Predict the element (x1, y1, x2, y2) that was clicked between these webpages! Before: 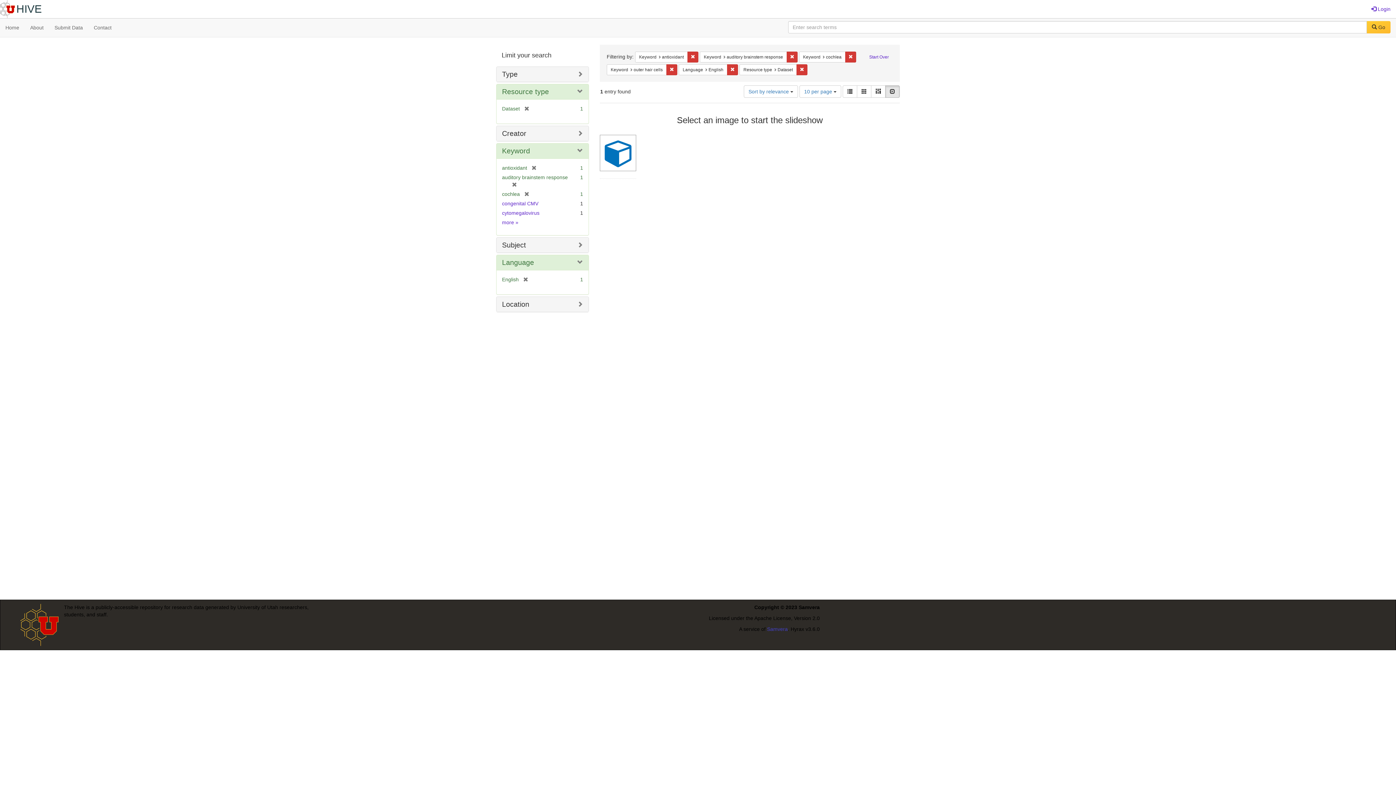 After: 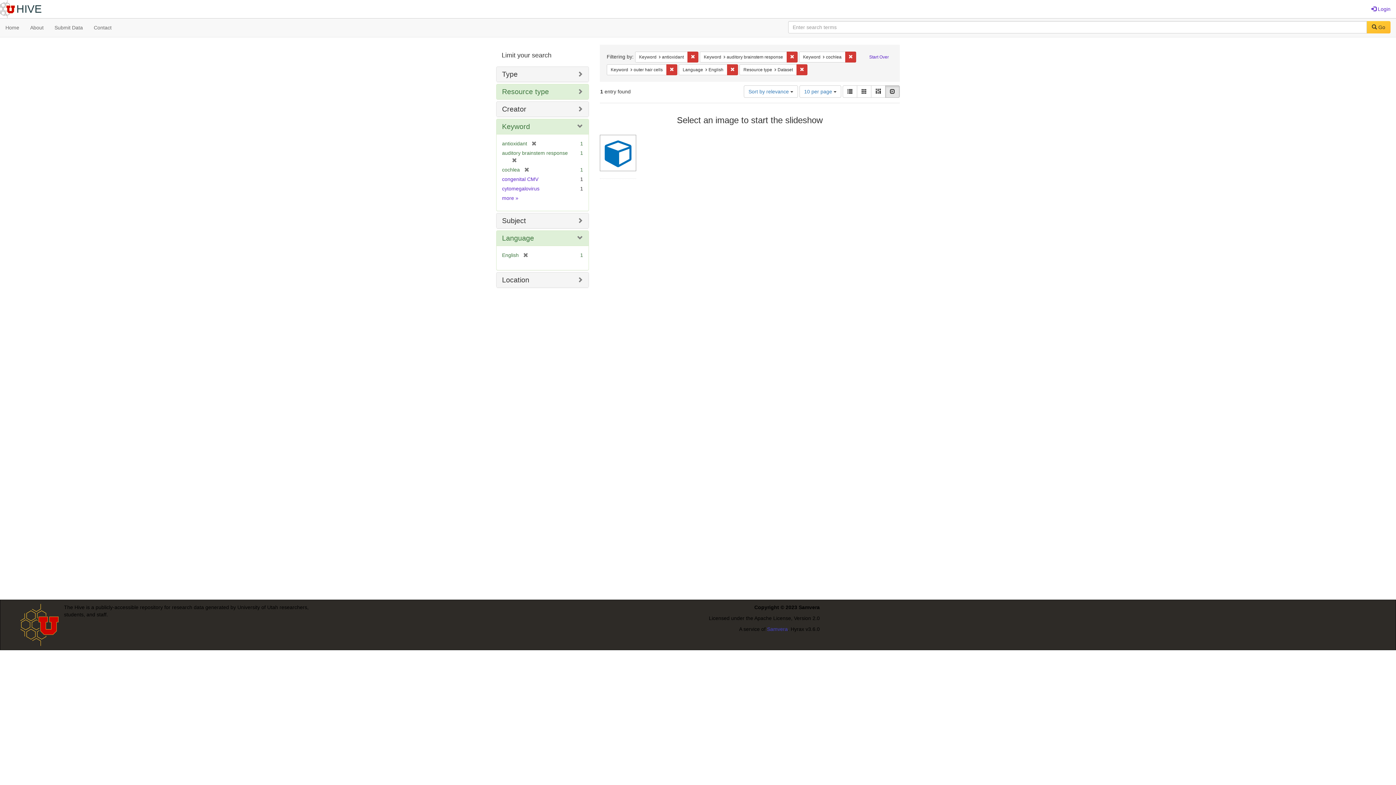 Action: bbox: (502, 87, 549, 95) label: Resource type